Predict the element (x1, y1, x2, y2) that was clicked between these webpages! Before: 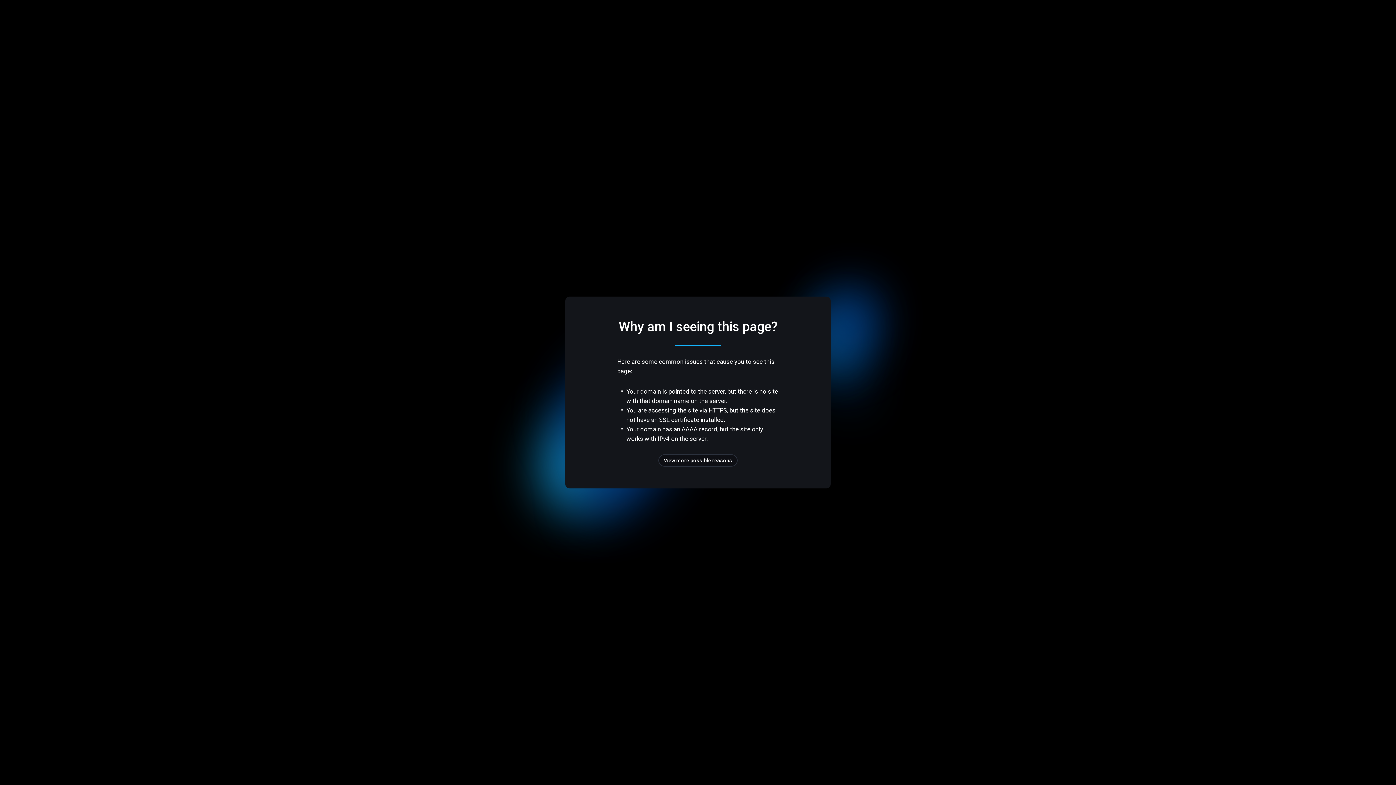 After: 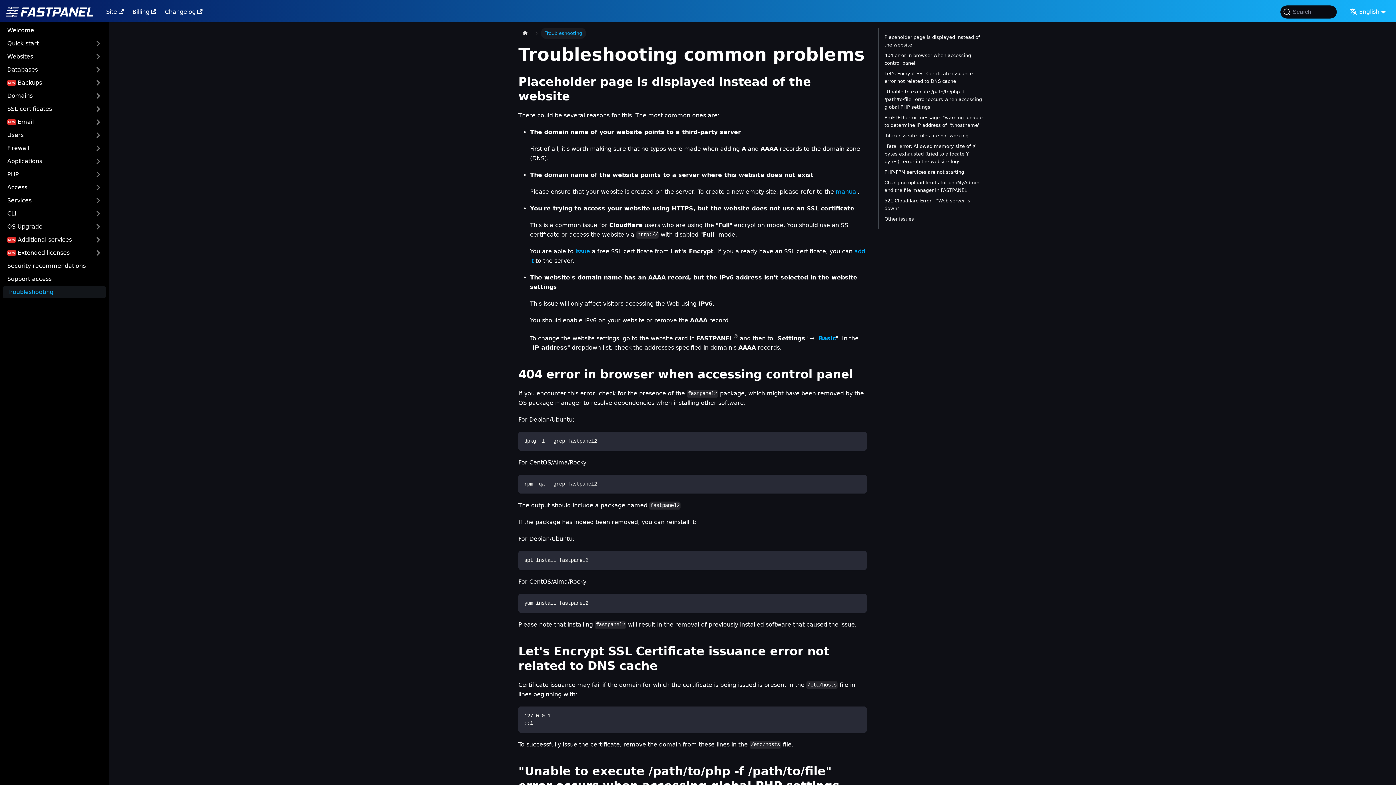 Action: label: View more possible reasons bbox: (658, 454, 737, 466)